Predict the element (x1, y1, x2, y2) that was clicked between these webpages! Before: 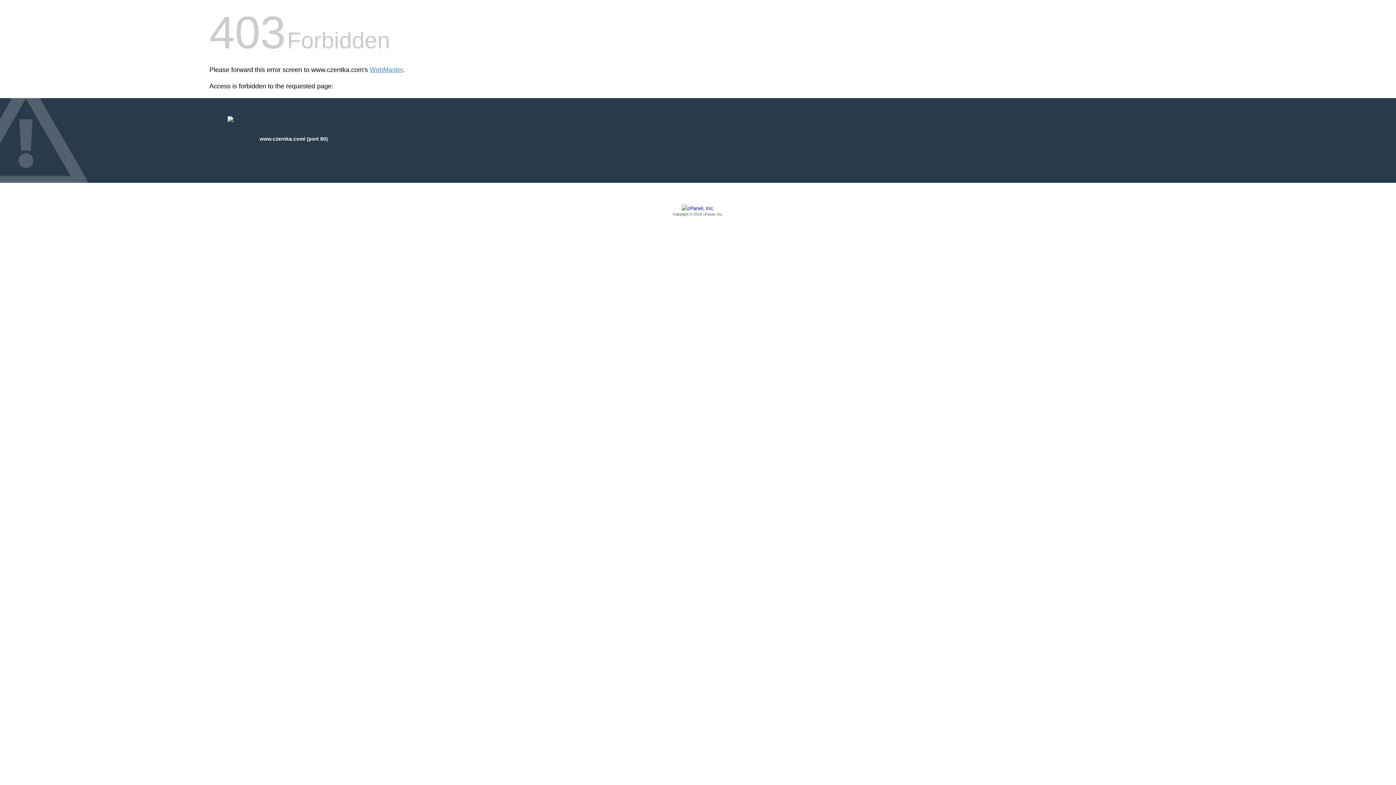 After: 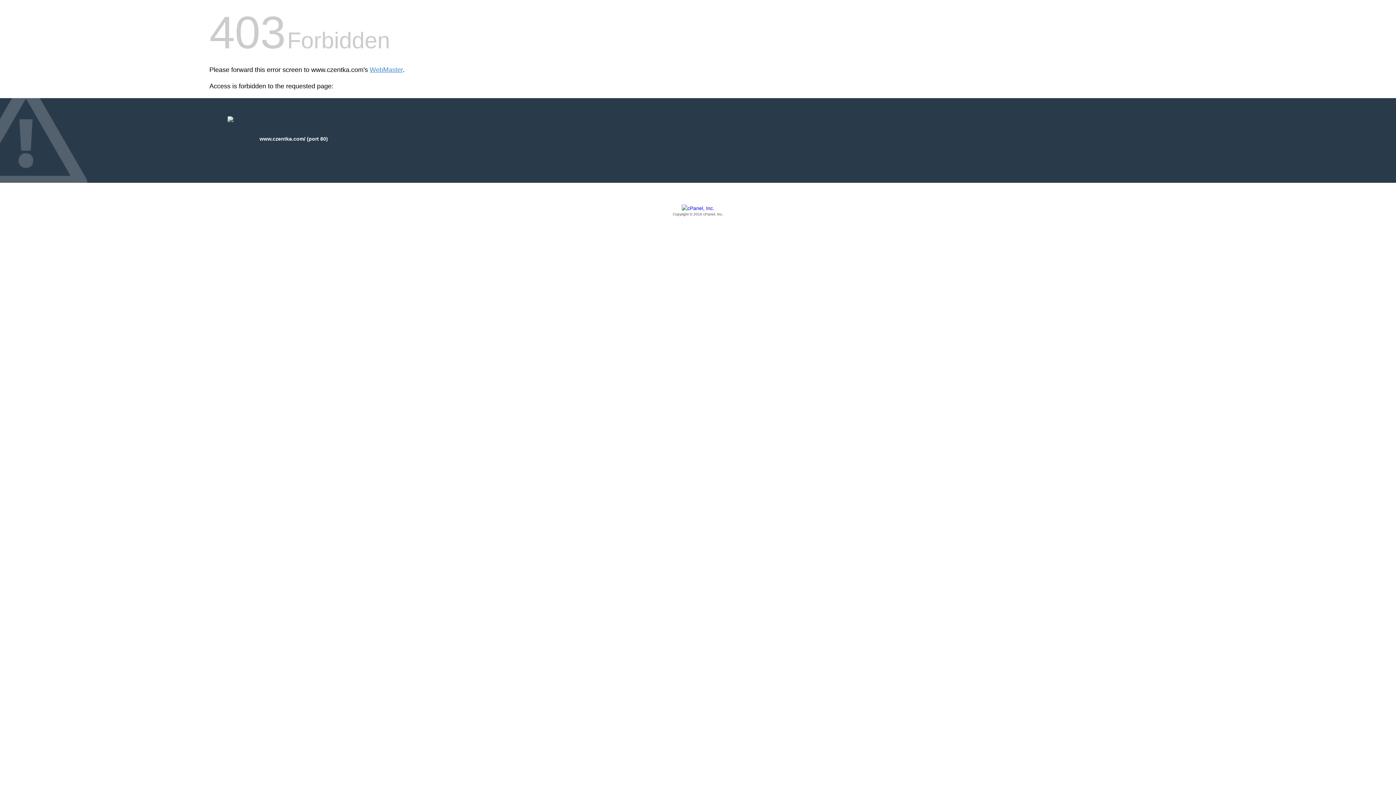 Action: bbox: (209, 205, 1186, 217) label: Copyright © 2016 cPanel, Inc.